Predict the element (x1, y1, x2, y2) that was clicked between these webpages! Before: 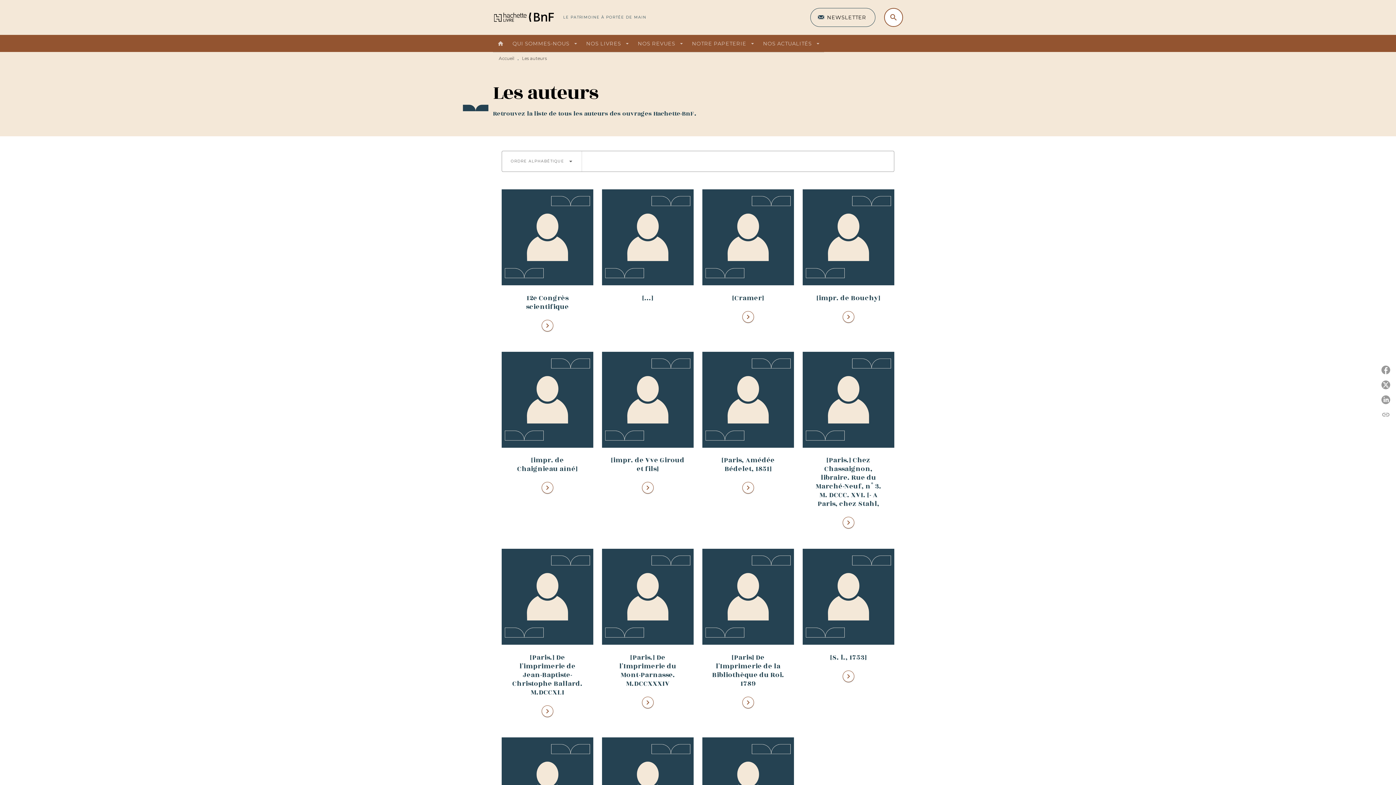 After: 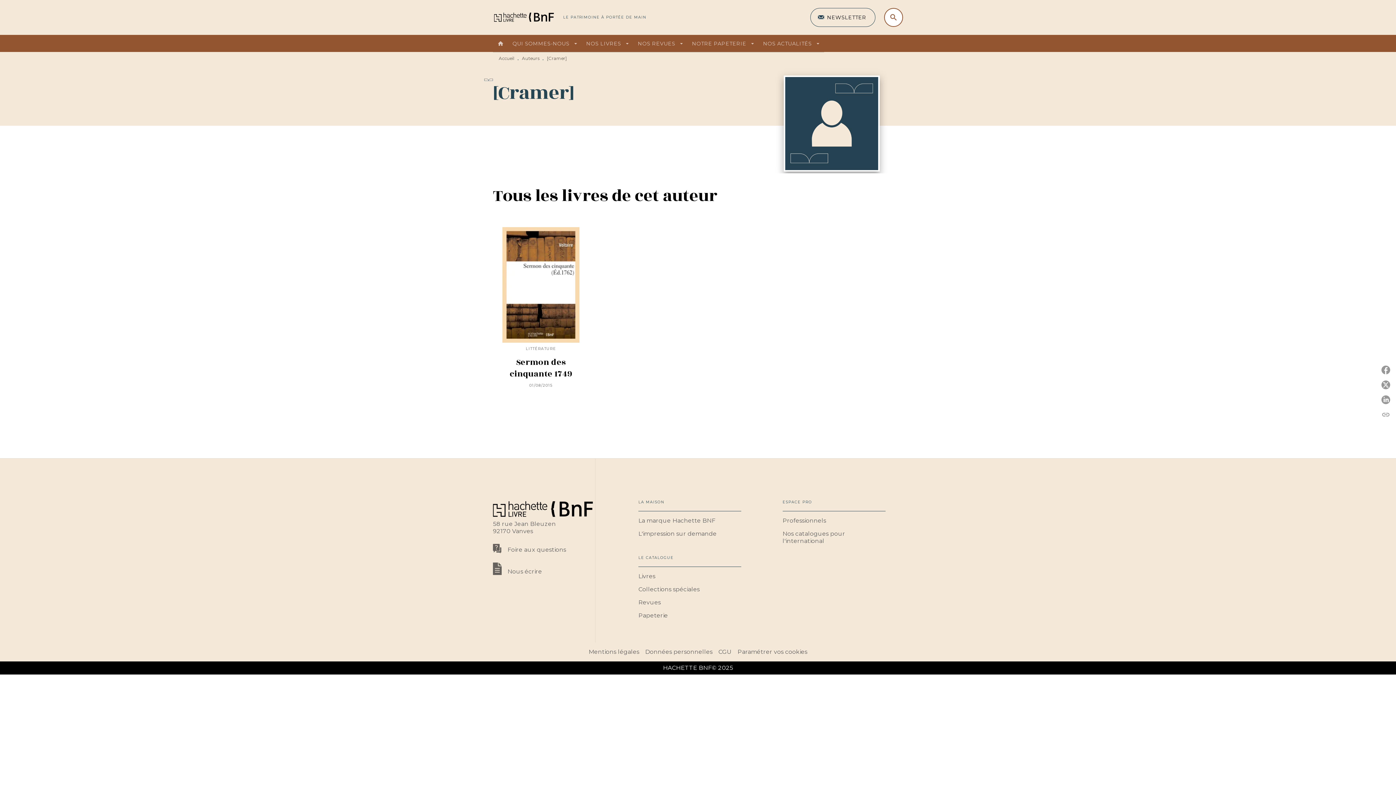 Action: label: Go bbox: (742, 311, 754, 322)